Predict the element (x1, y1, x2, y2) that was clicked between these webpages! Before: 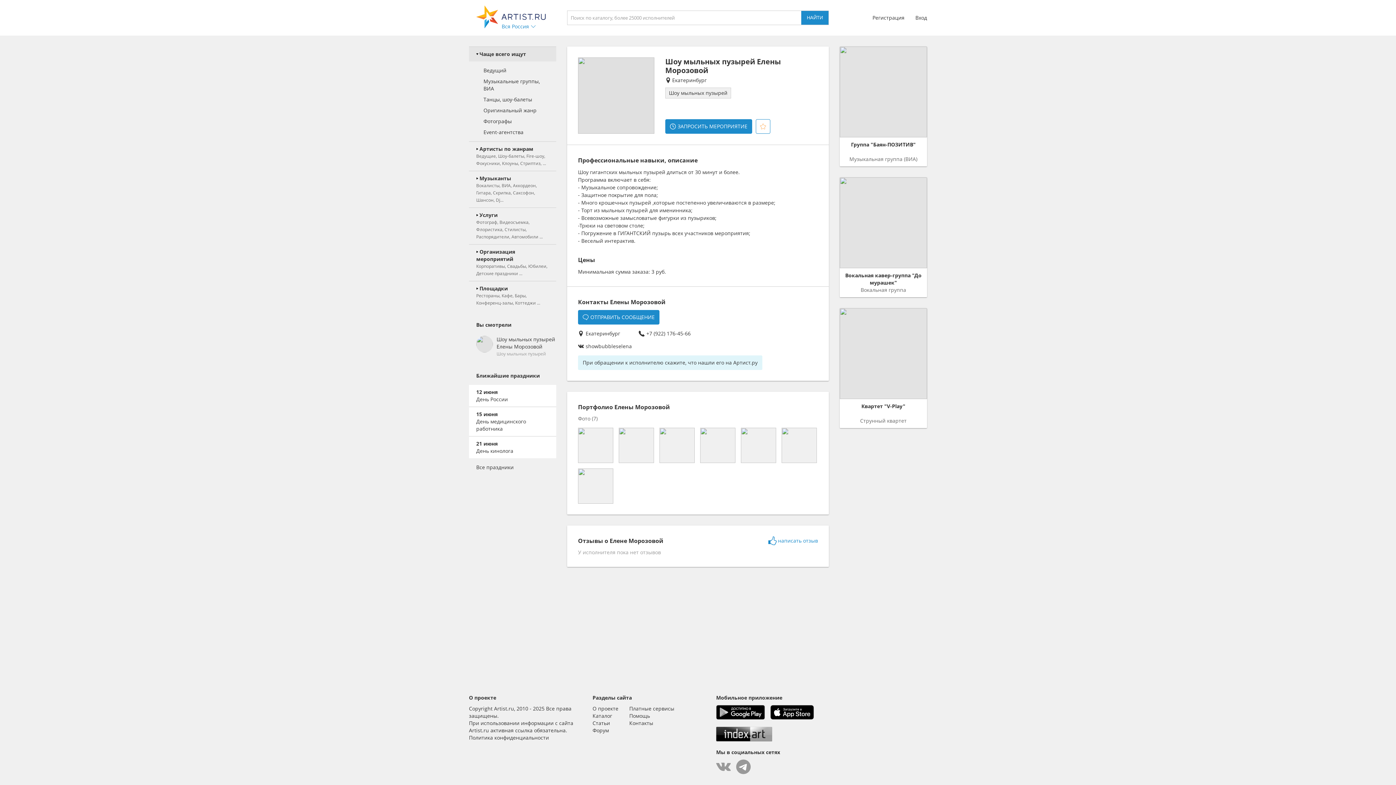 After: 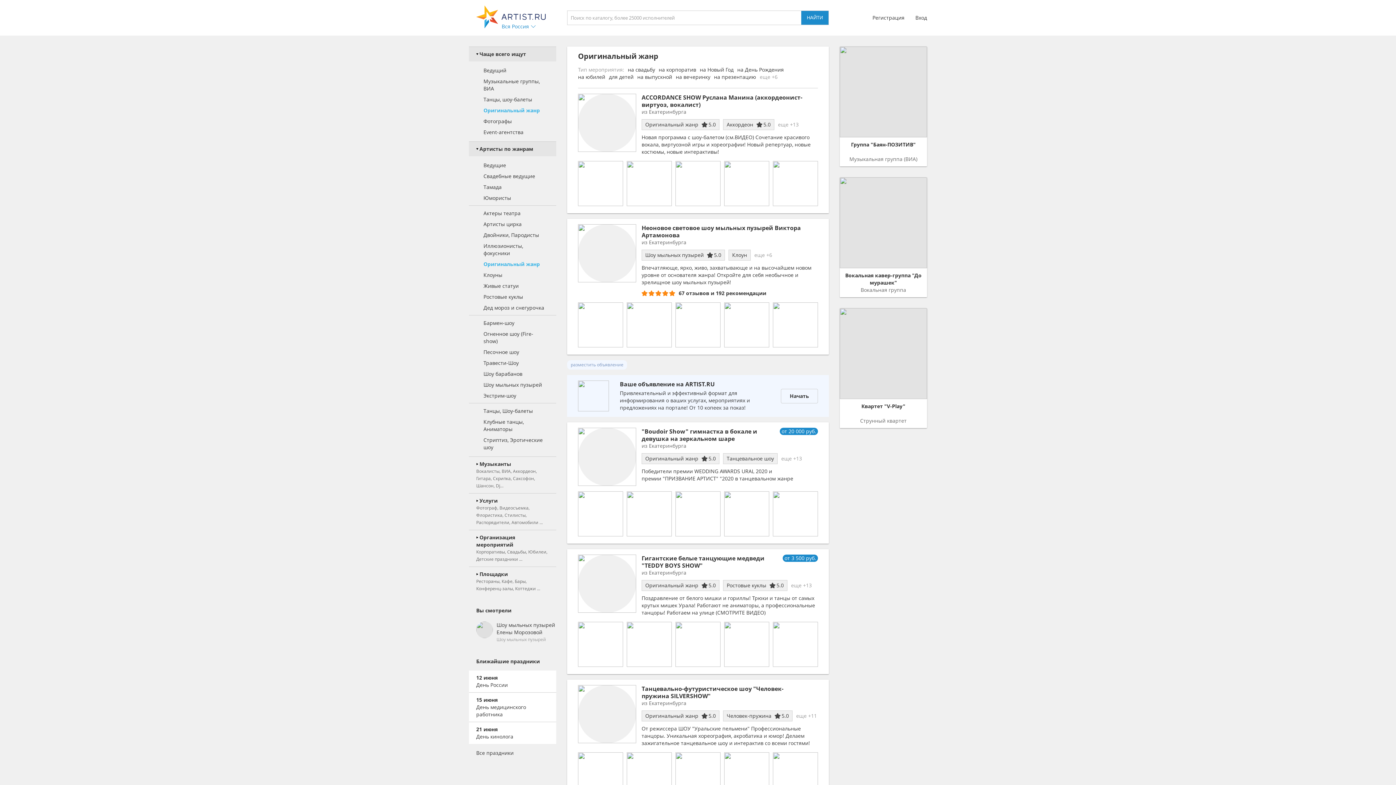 Action: bbox: (469, 105, 556, 116) label: Оригинальный жанр